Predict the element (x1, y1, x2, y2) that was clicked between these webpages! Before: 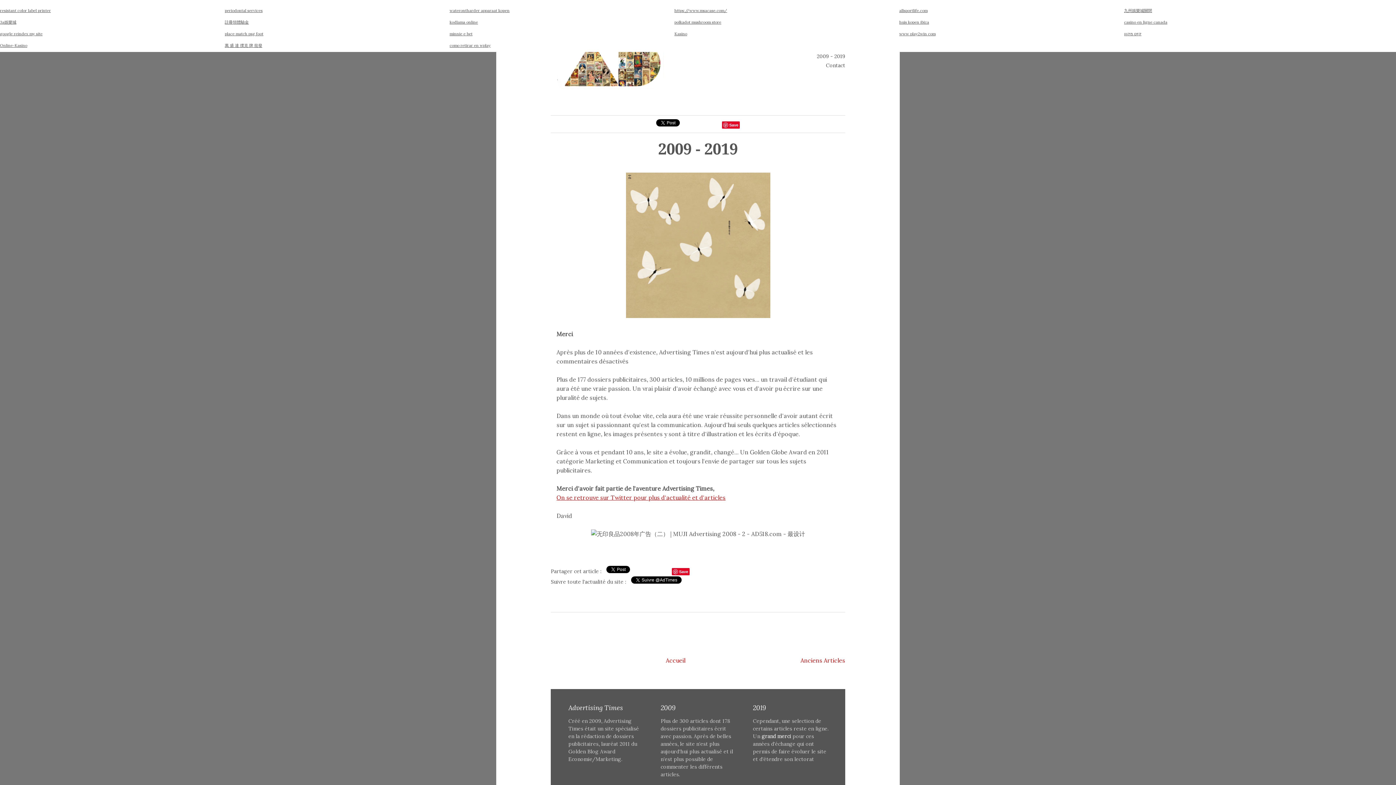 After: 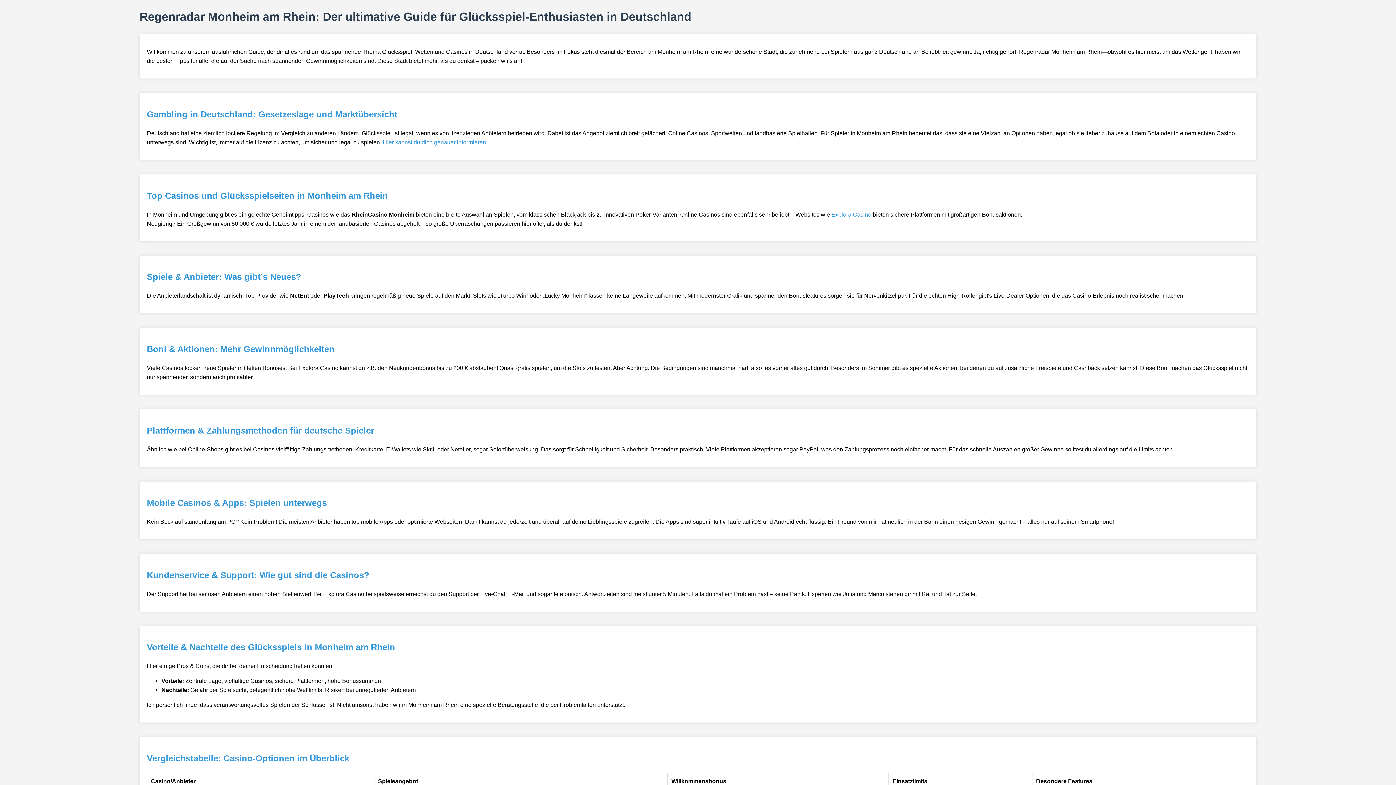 Action: label: Kasino bbox: (674, 31, 687, 36)